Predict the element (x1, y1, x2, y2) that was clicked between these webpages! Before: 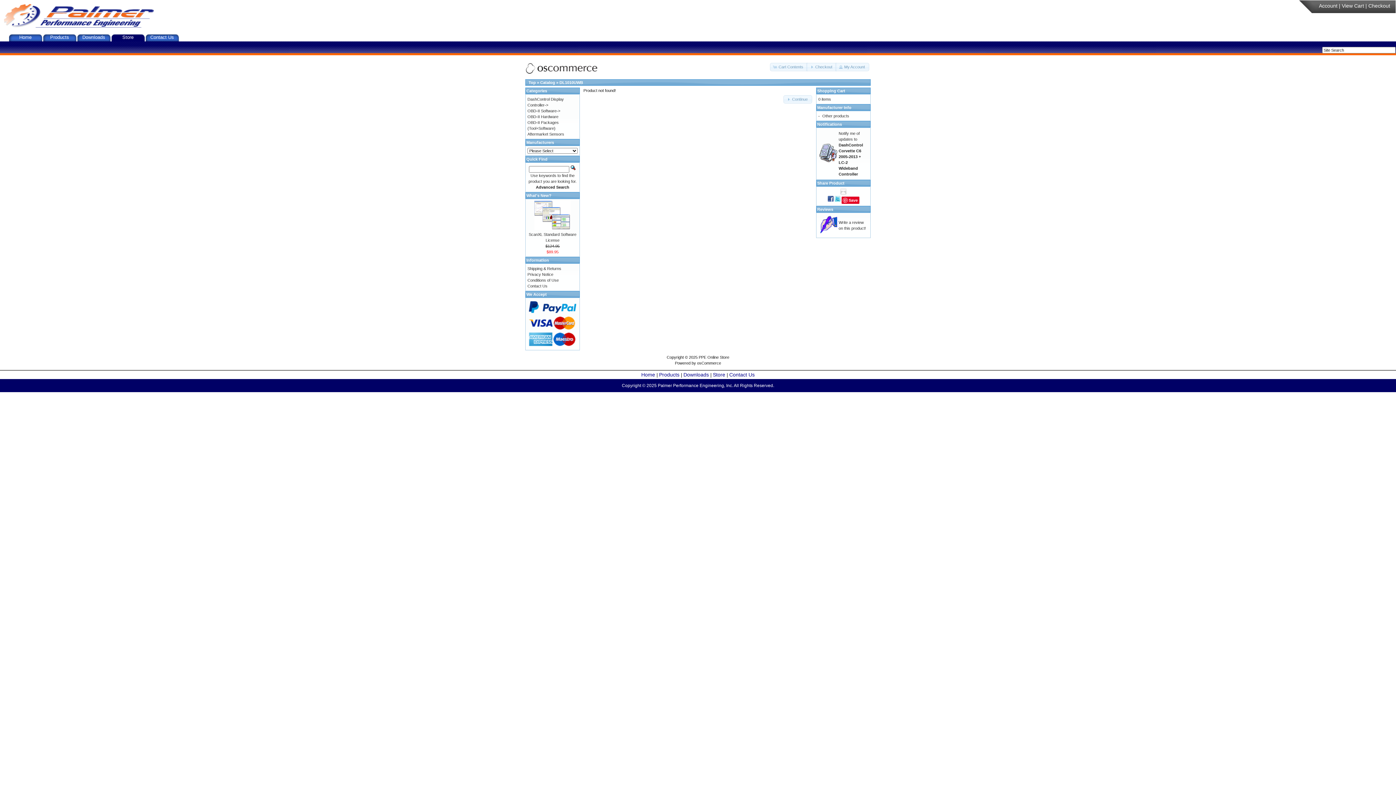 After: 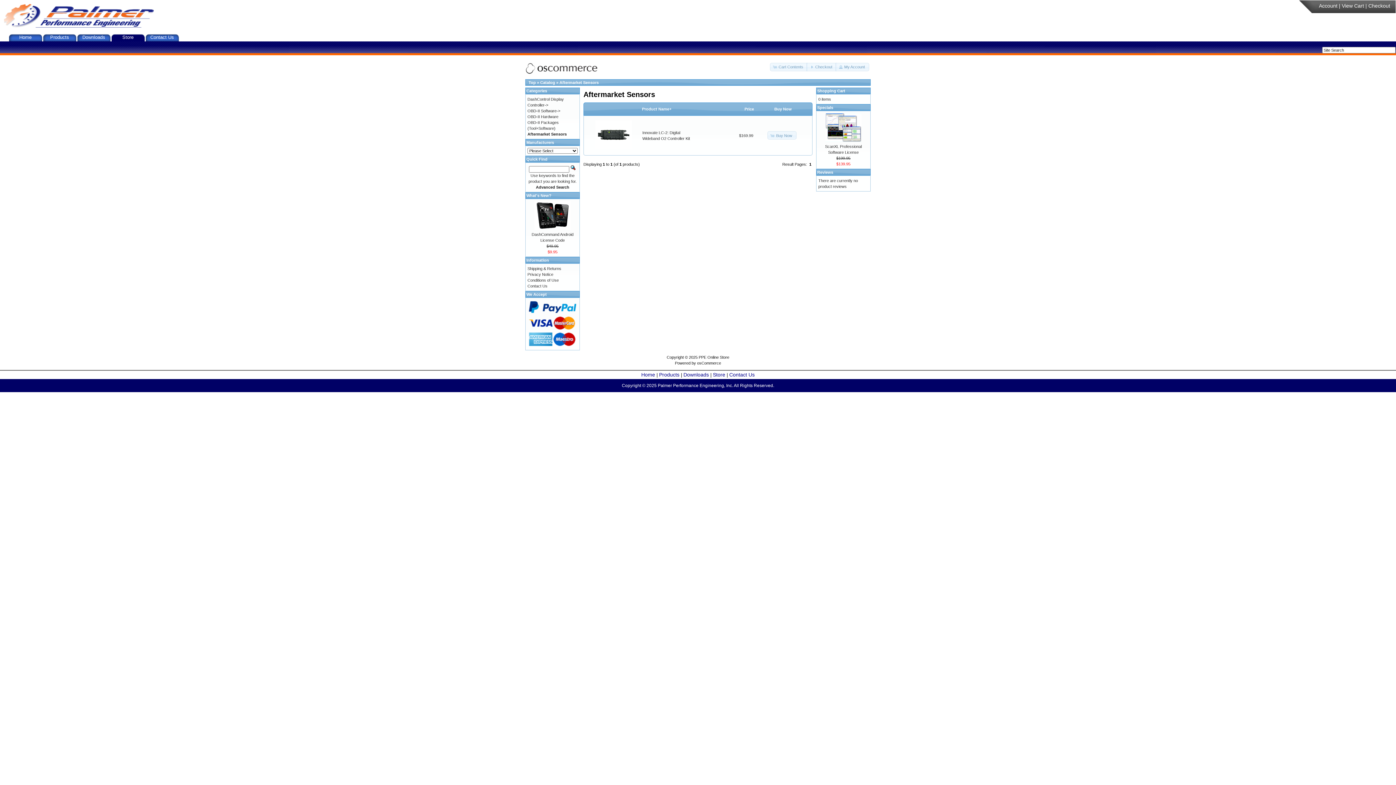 Action: bbox: (527, 132, 564, 136) label: Aftermarket Sensors